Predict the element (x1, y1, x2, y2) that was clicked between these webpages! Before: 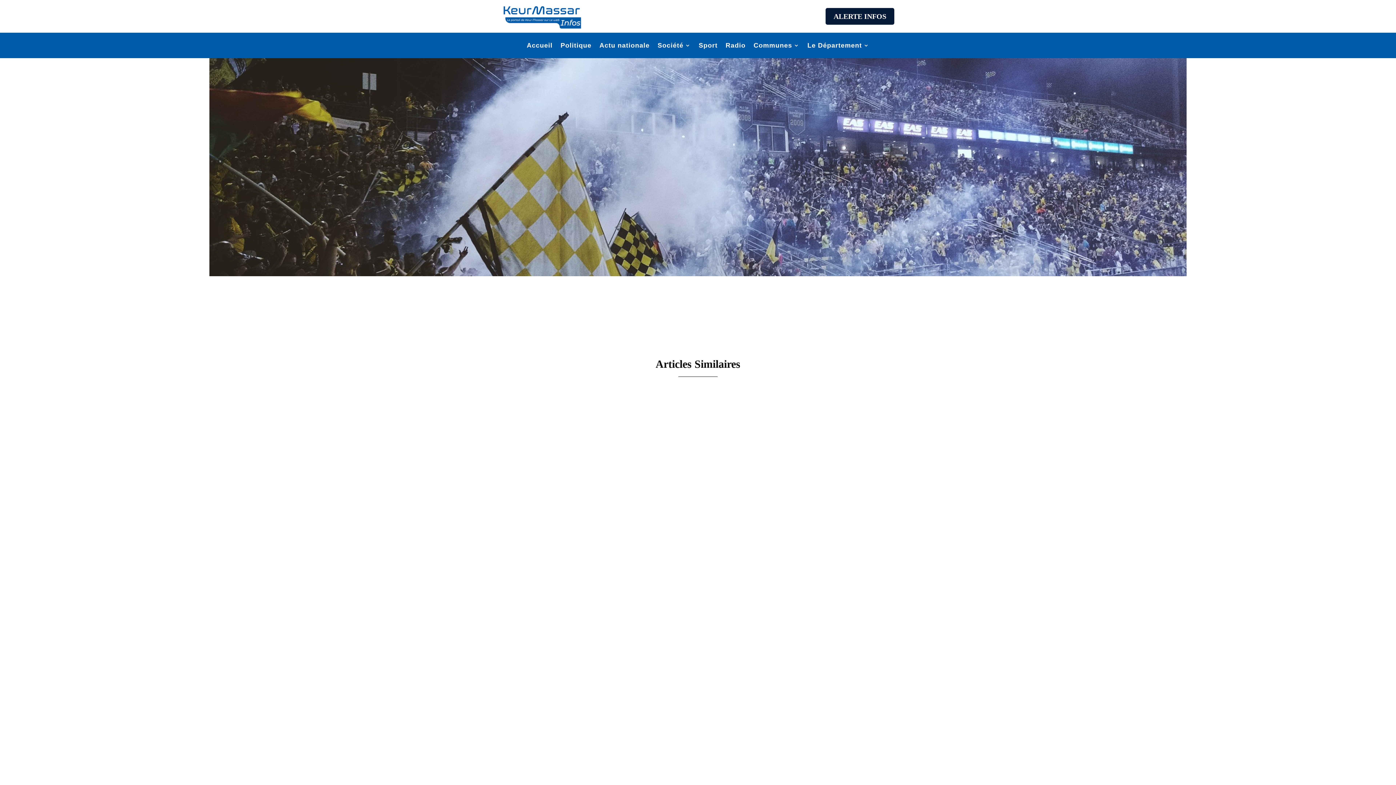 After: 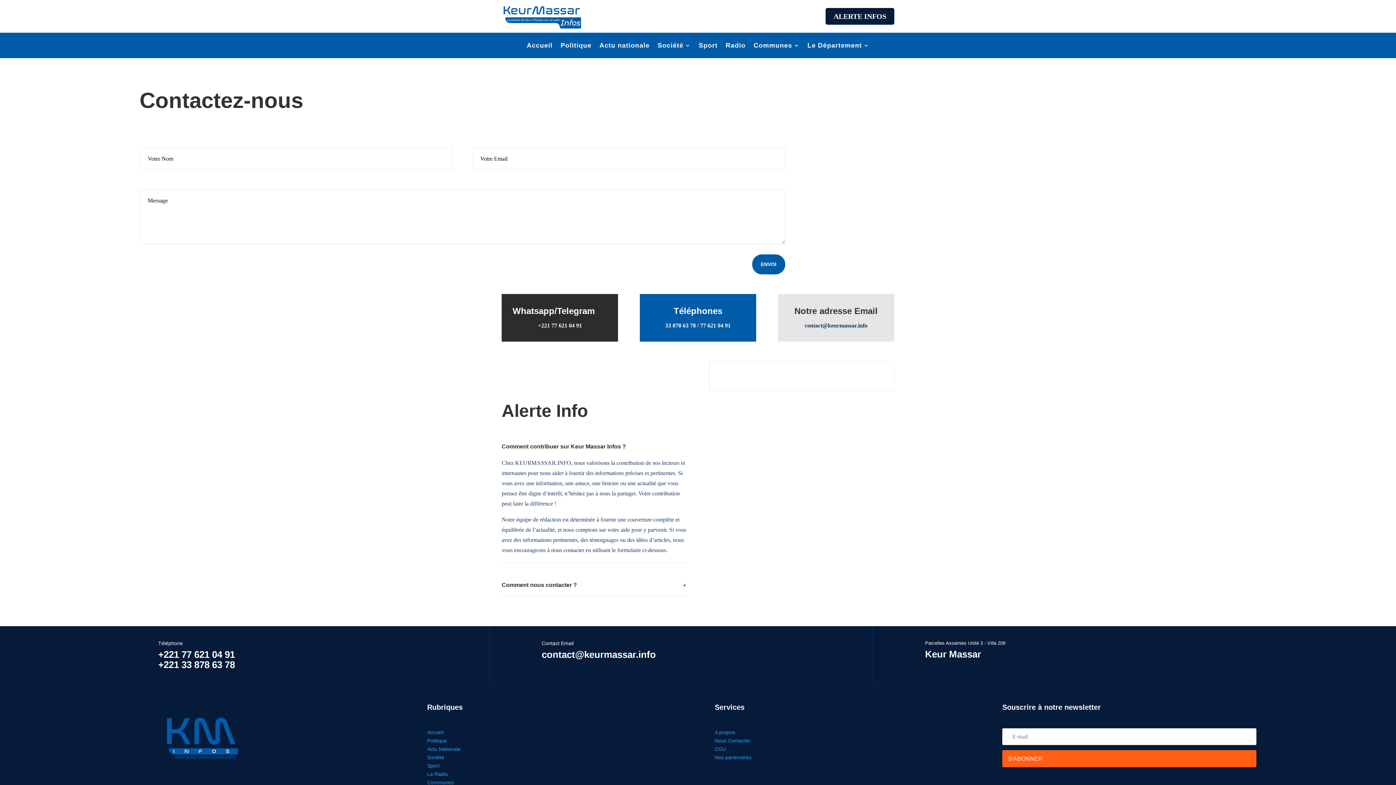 Action: bbox: (825, 8, 894, 24) label: ALERTE INFOS